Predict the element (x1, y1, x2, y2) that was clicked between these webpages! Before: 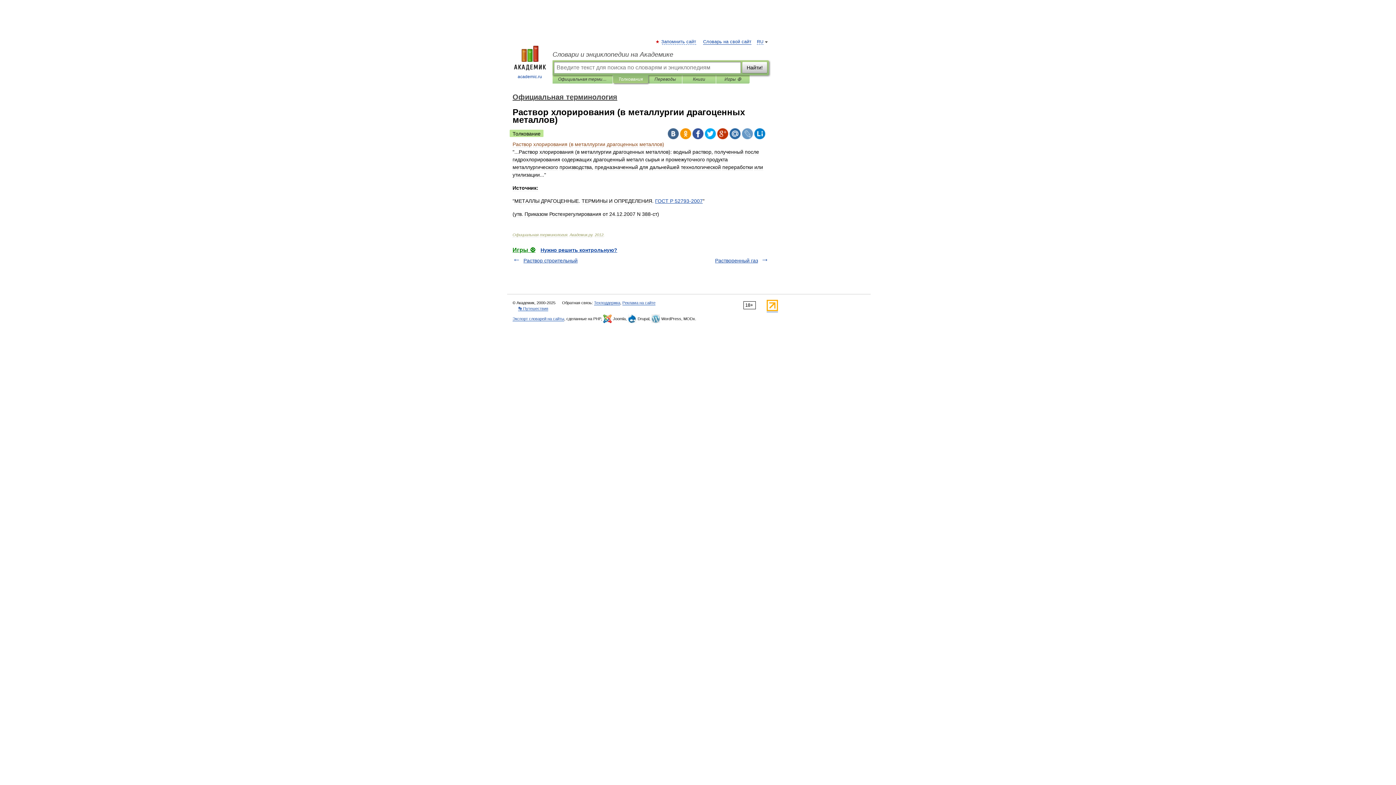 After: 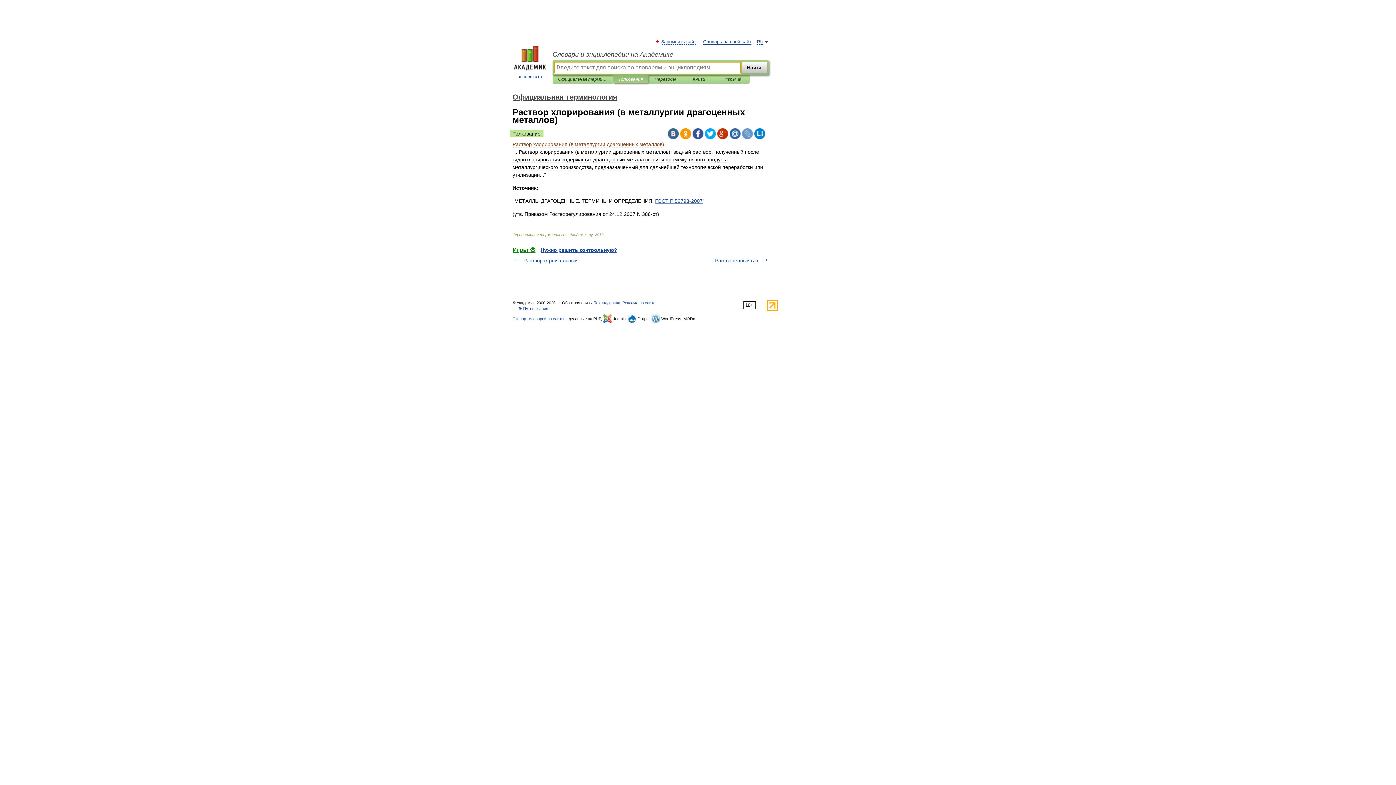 Action: label: Толкования bbox: (618, 75, 642, 83)